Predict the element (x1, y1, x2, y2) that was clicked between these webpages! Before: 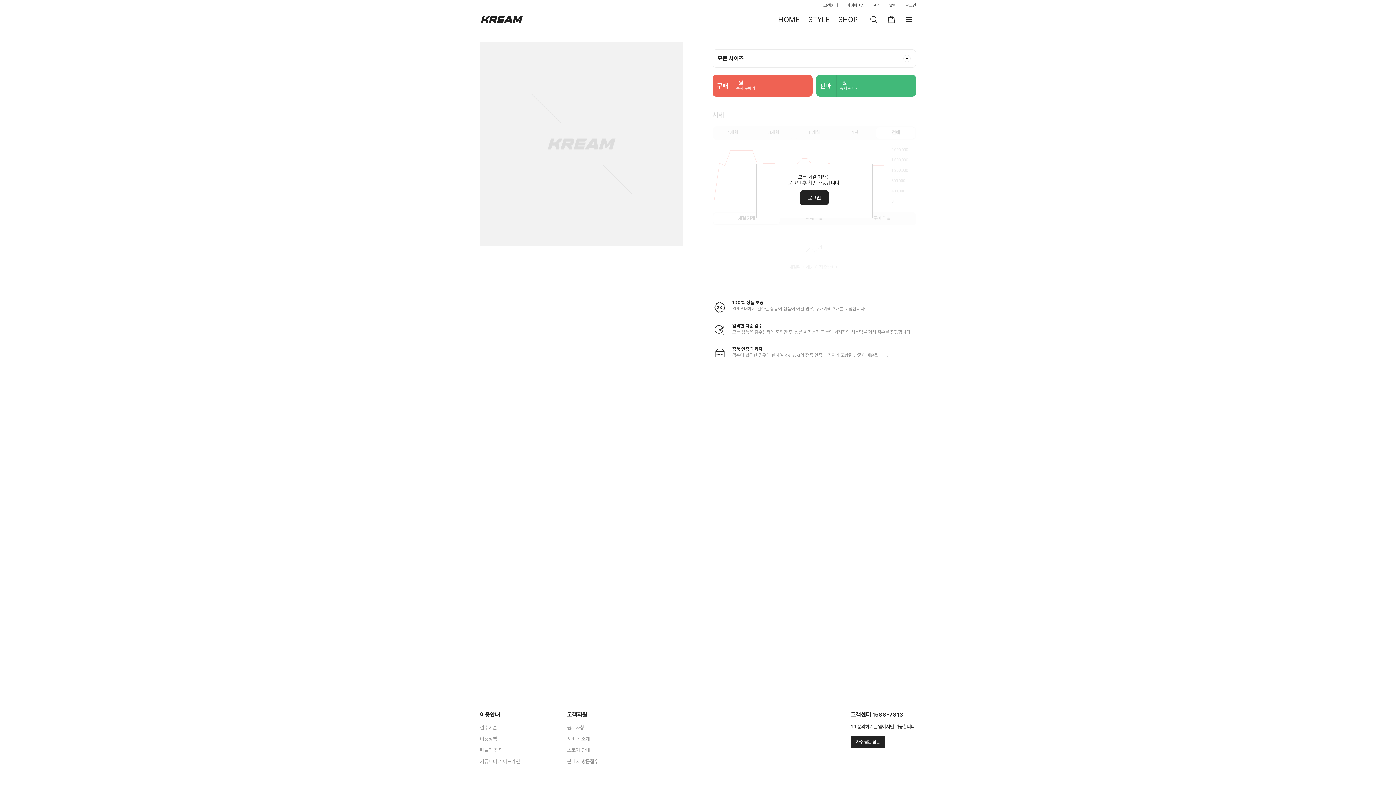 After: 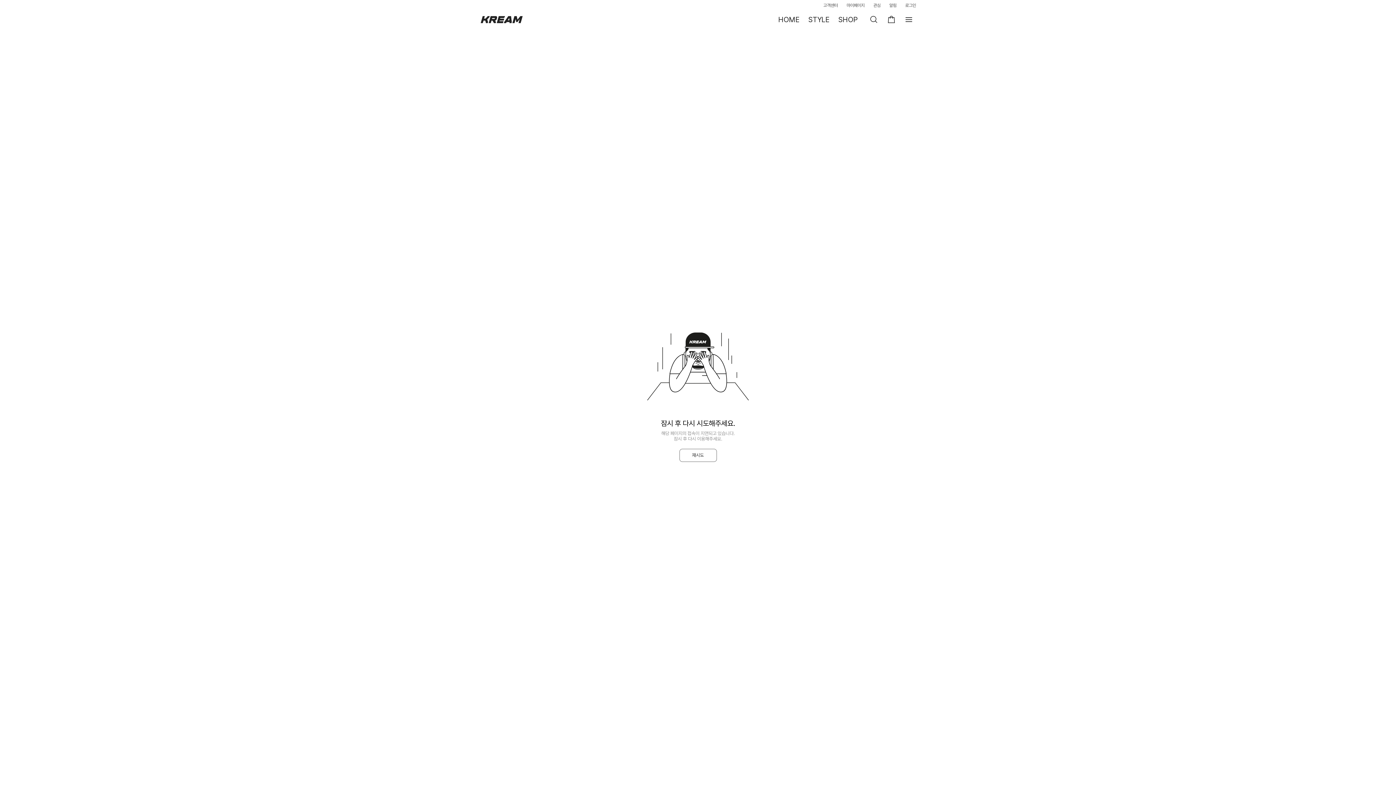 Action: label: 고객센터 bbox: (823, 2, 838, 8)